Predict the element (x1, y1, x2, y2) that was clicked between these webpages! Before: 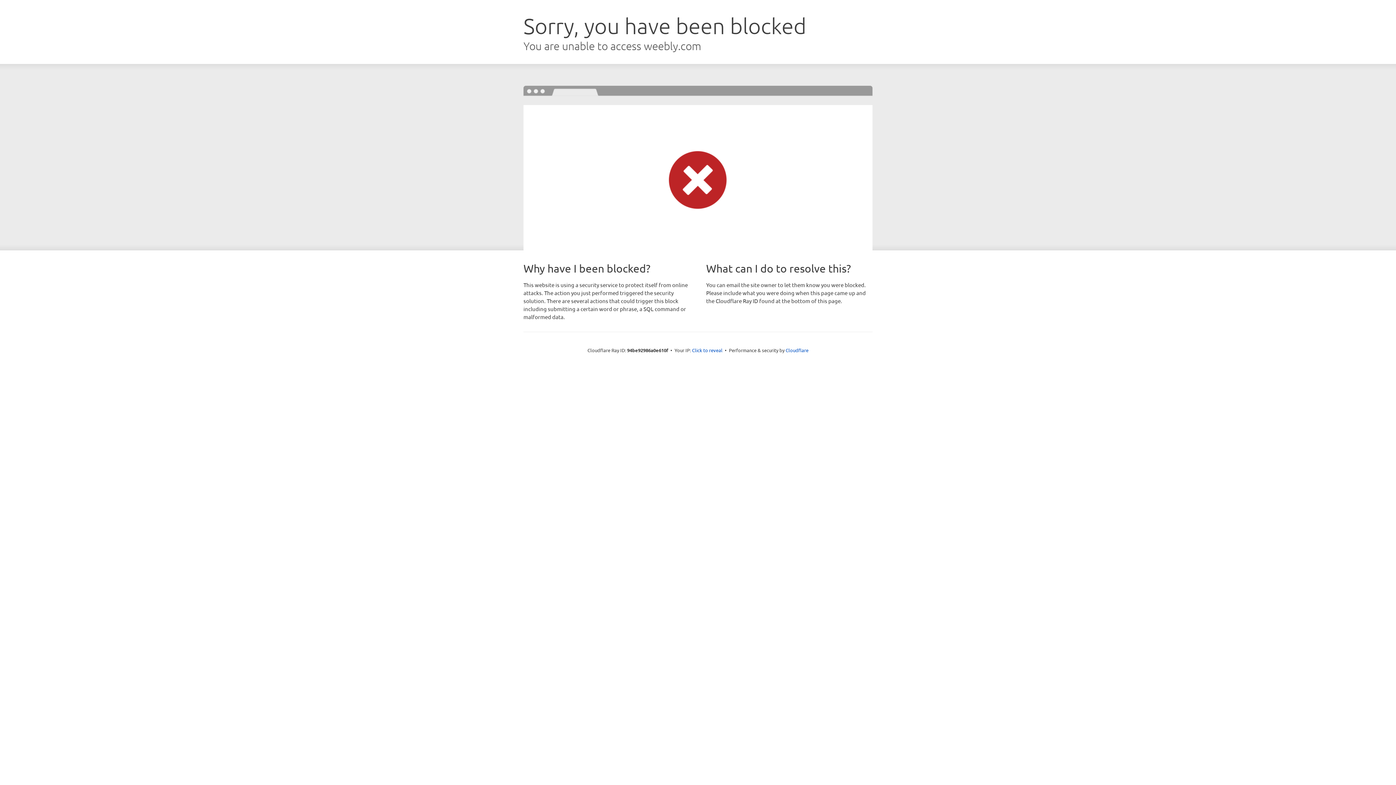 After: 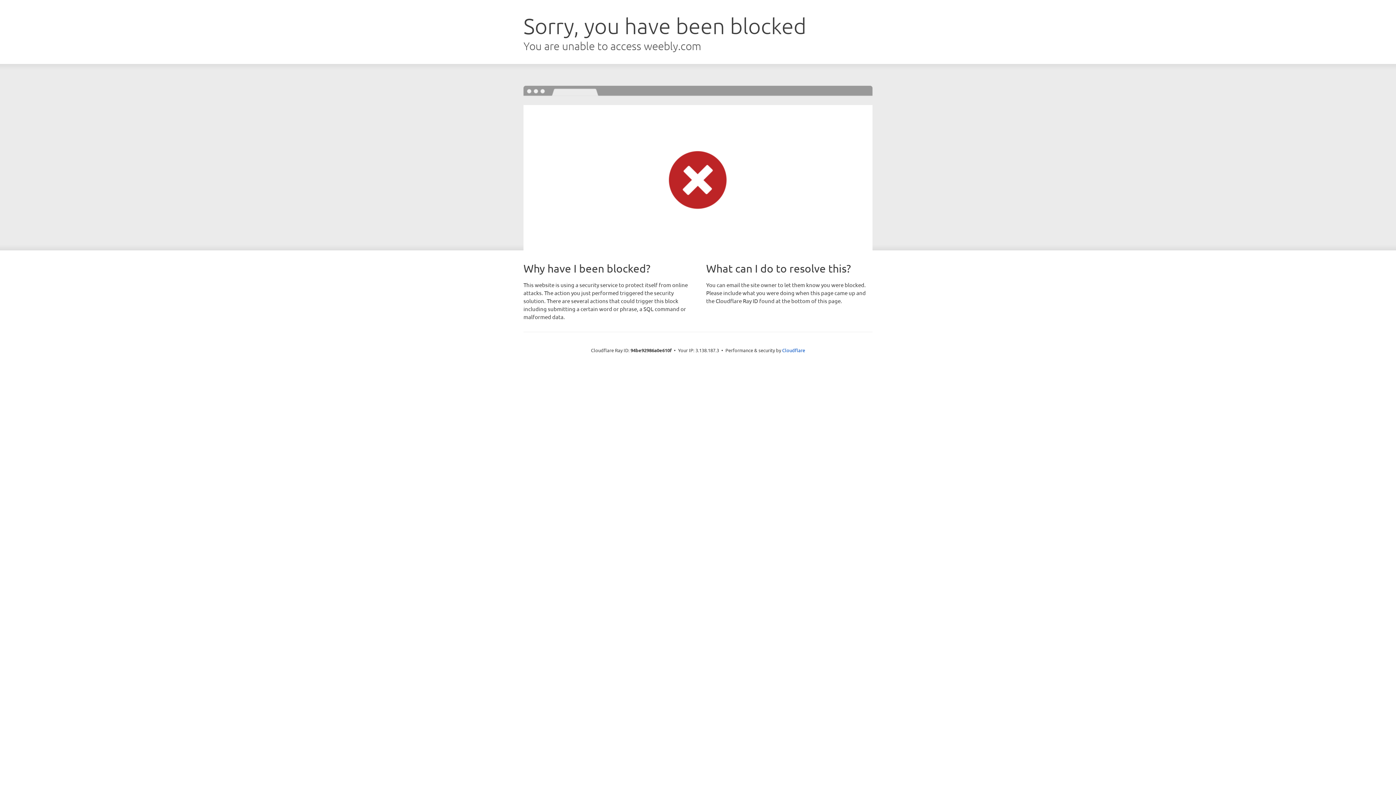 Action: bbox: (692, 346, 722, 353) label: Click to reveal